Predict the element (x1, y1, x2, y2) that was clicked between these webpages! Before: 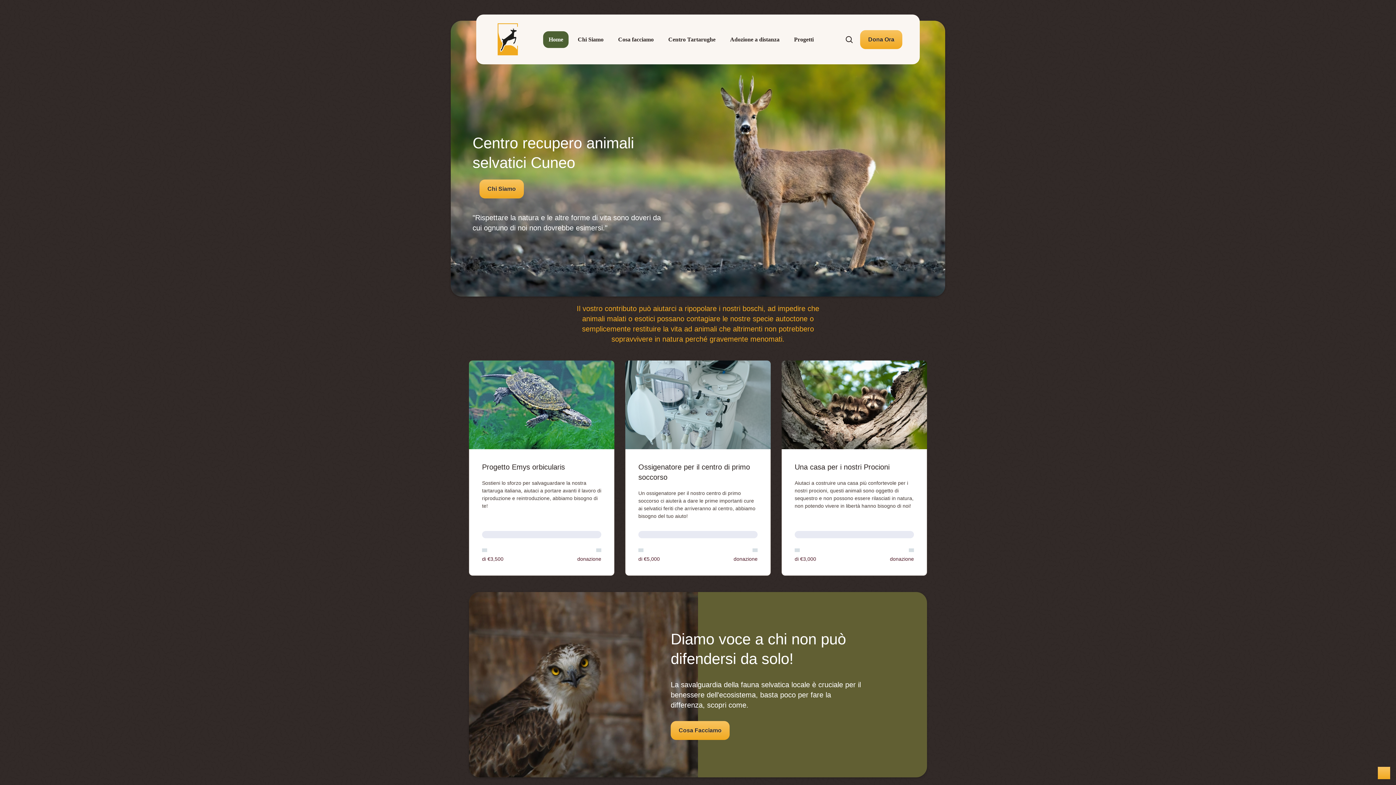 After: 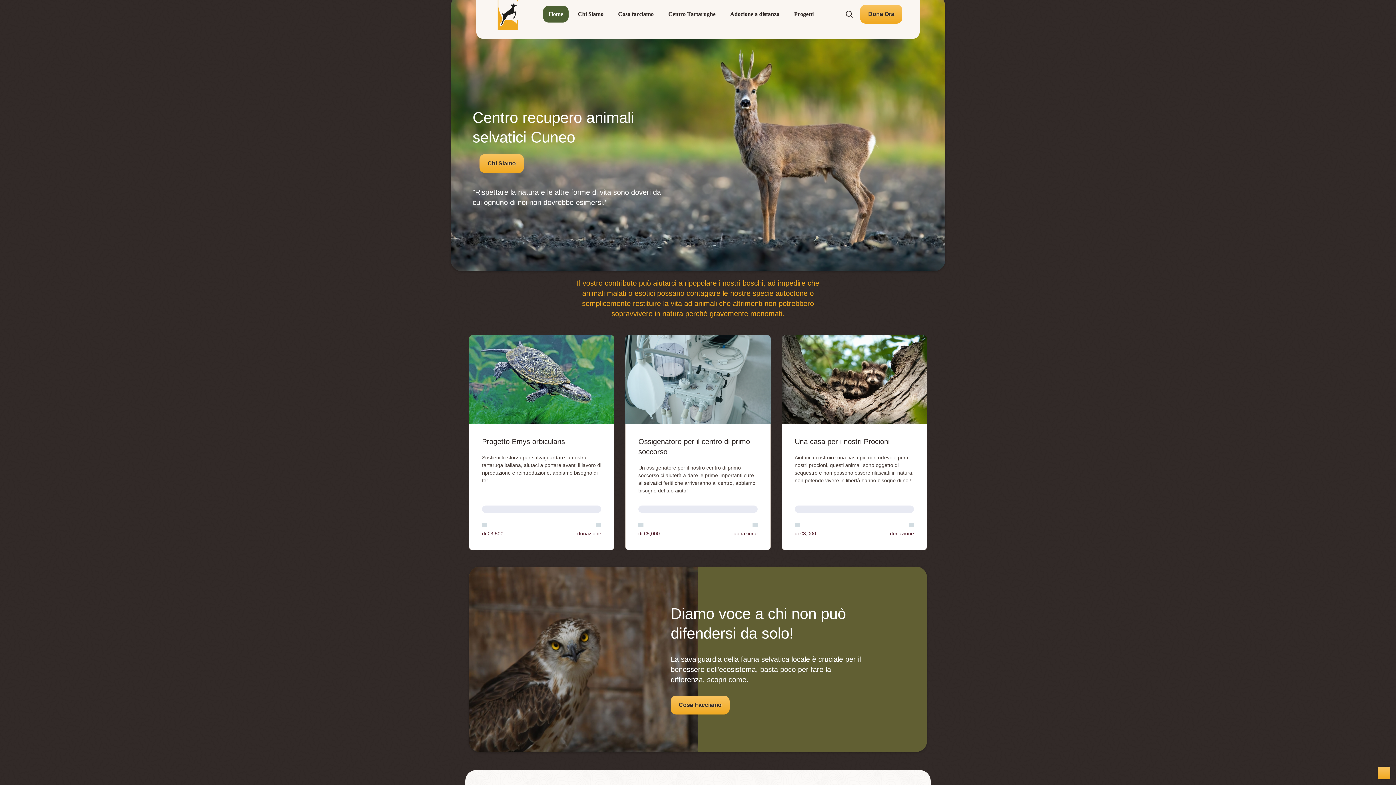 Action: bbox: (1365, 748, 1385, 768)